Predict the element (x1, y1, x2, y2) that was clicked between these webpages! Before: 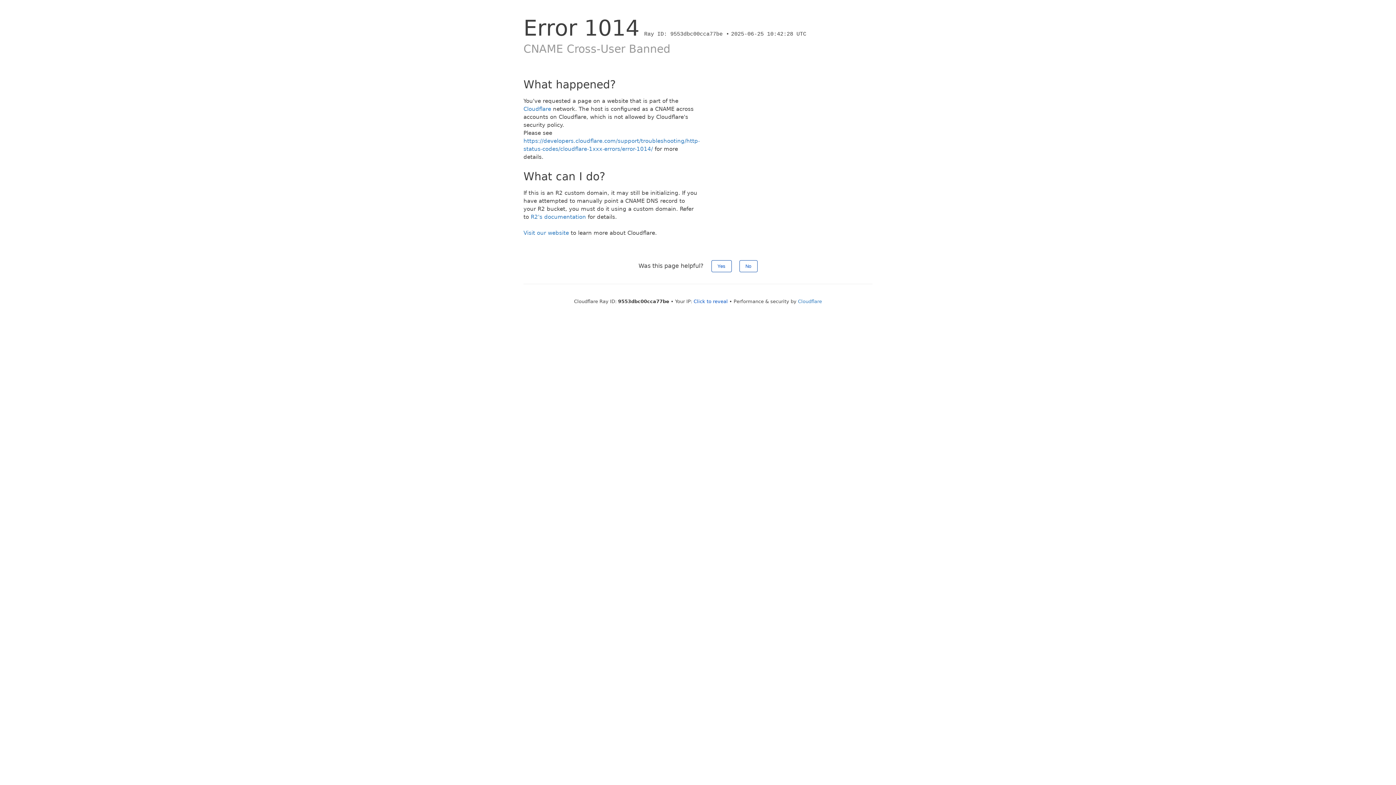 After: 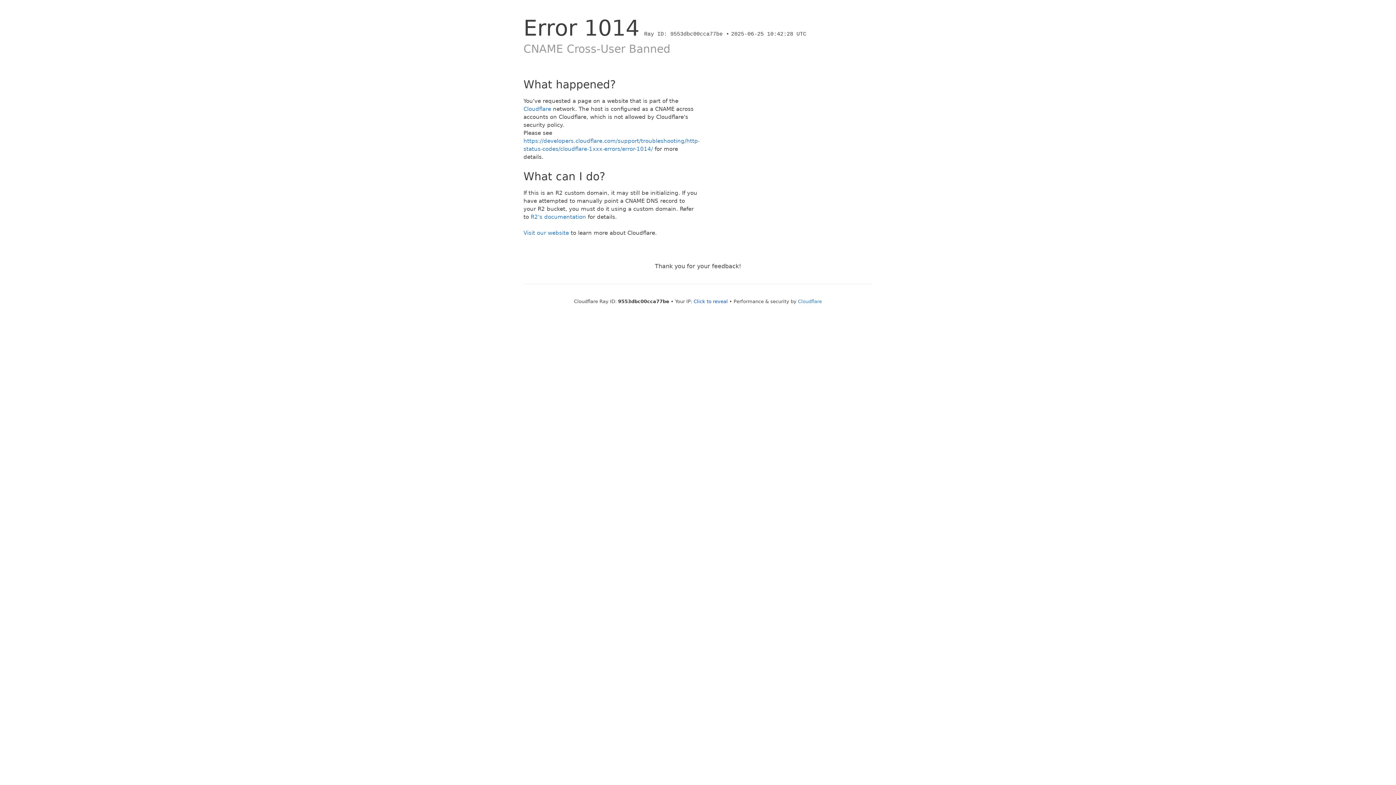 Action: label: No bbox: (739, 260, 757, 272)